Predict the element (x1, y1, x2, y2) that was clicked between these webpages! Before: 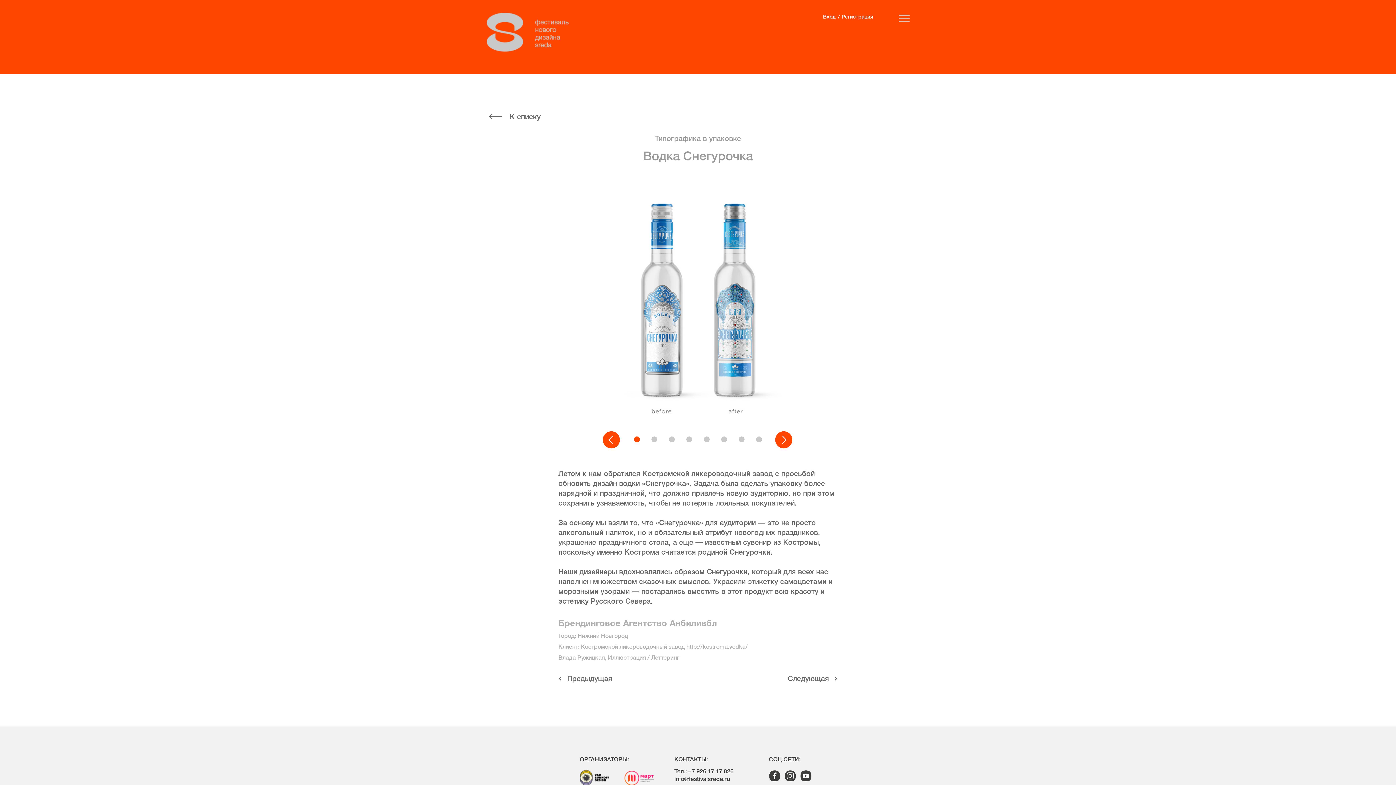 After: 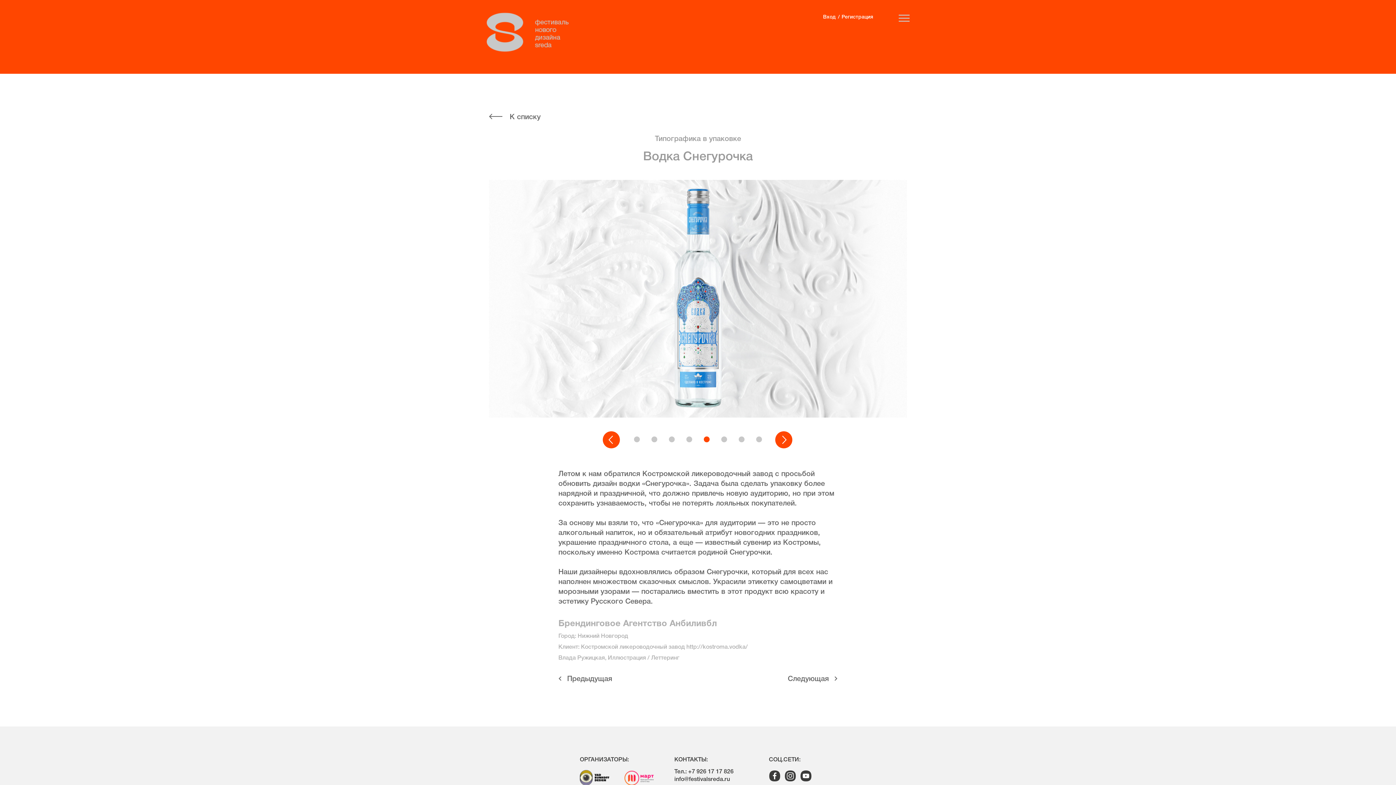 Action: label: Go to slide 5 bbox: (704, 436, 709, 442)